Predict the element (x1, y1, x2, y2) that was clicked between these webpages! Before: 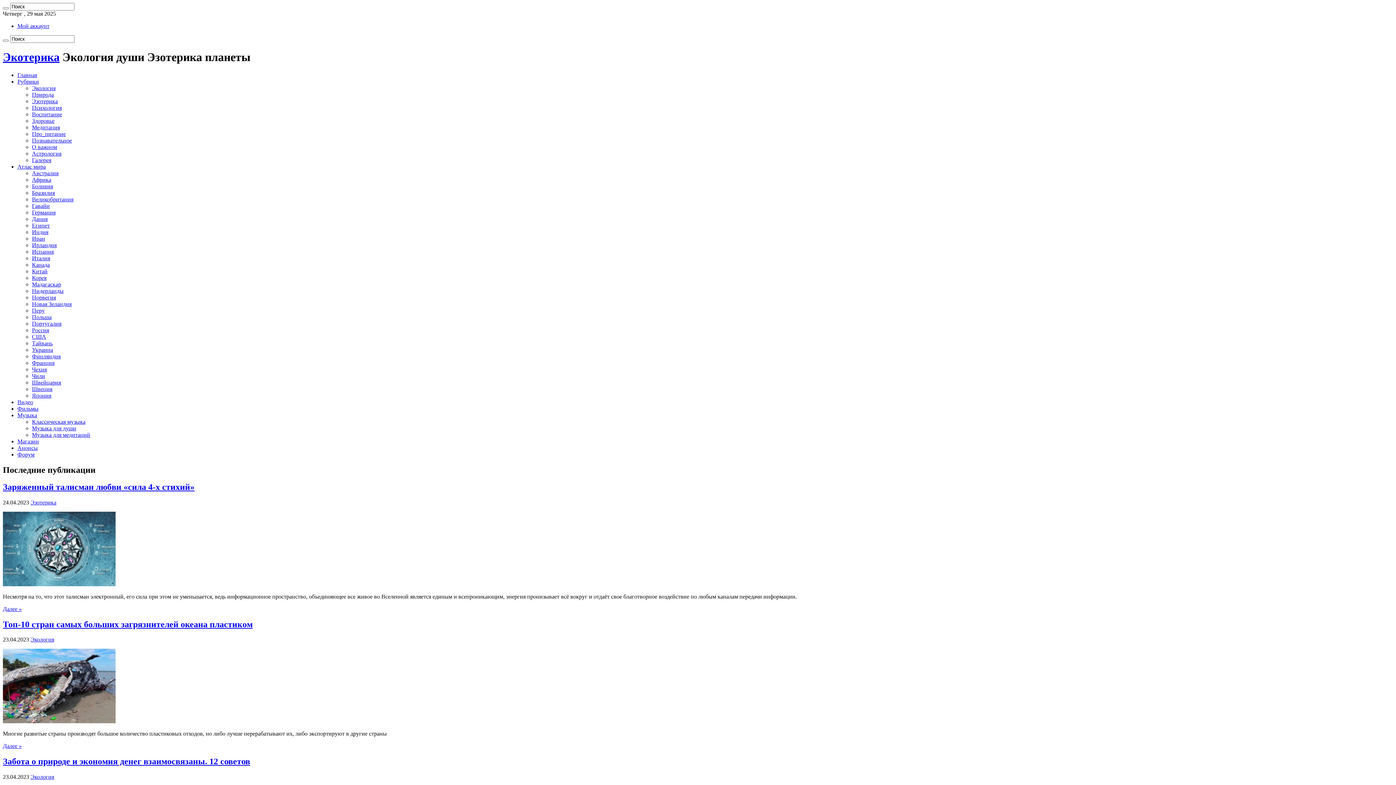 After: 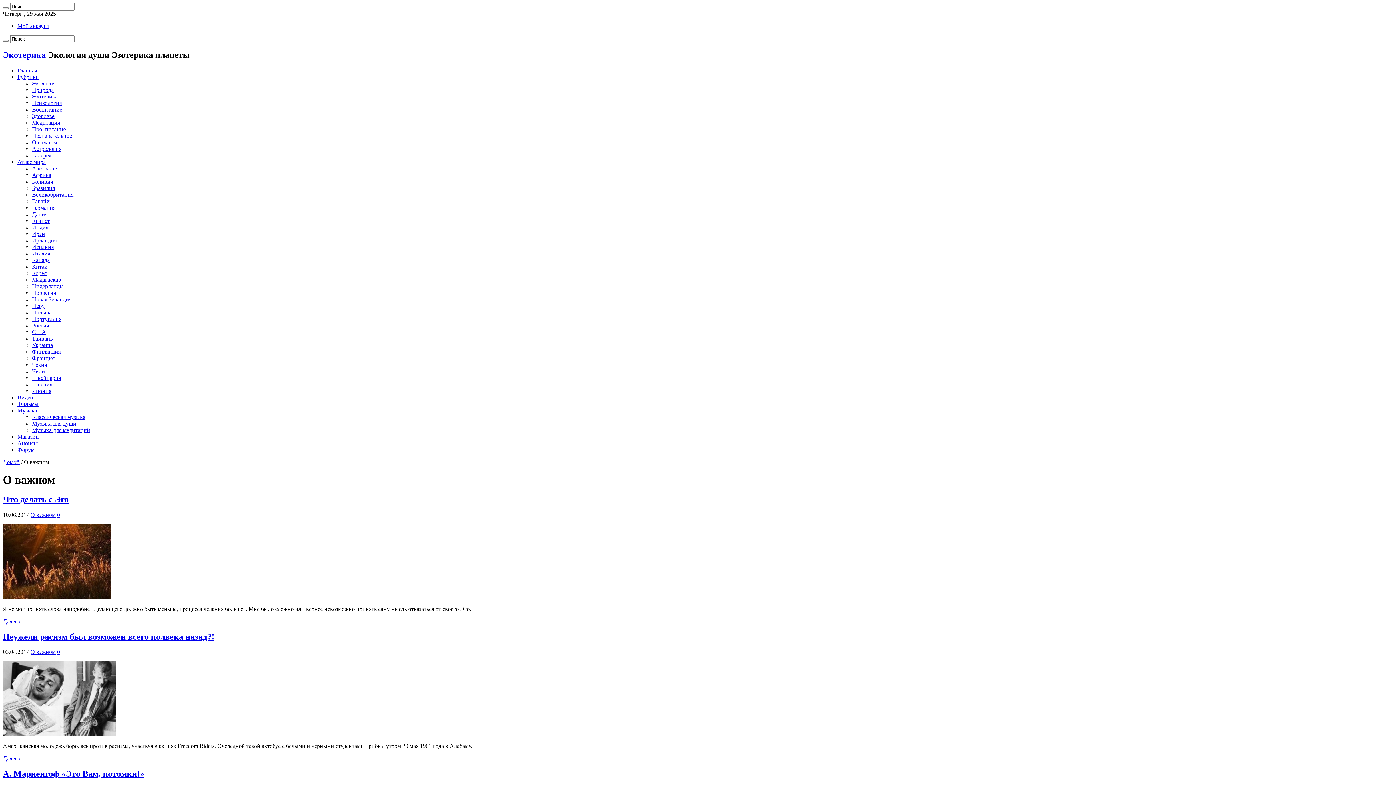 Action: bbox: (32, 143, 57, 150) label: О важном